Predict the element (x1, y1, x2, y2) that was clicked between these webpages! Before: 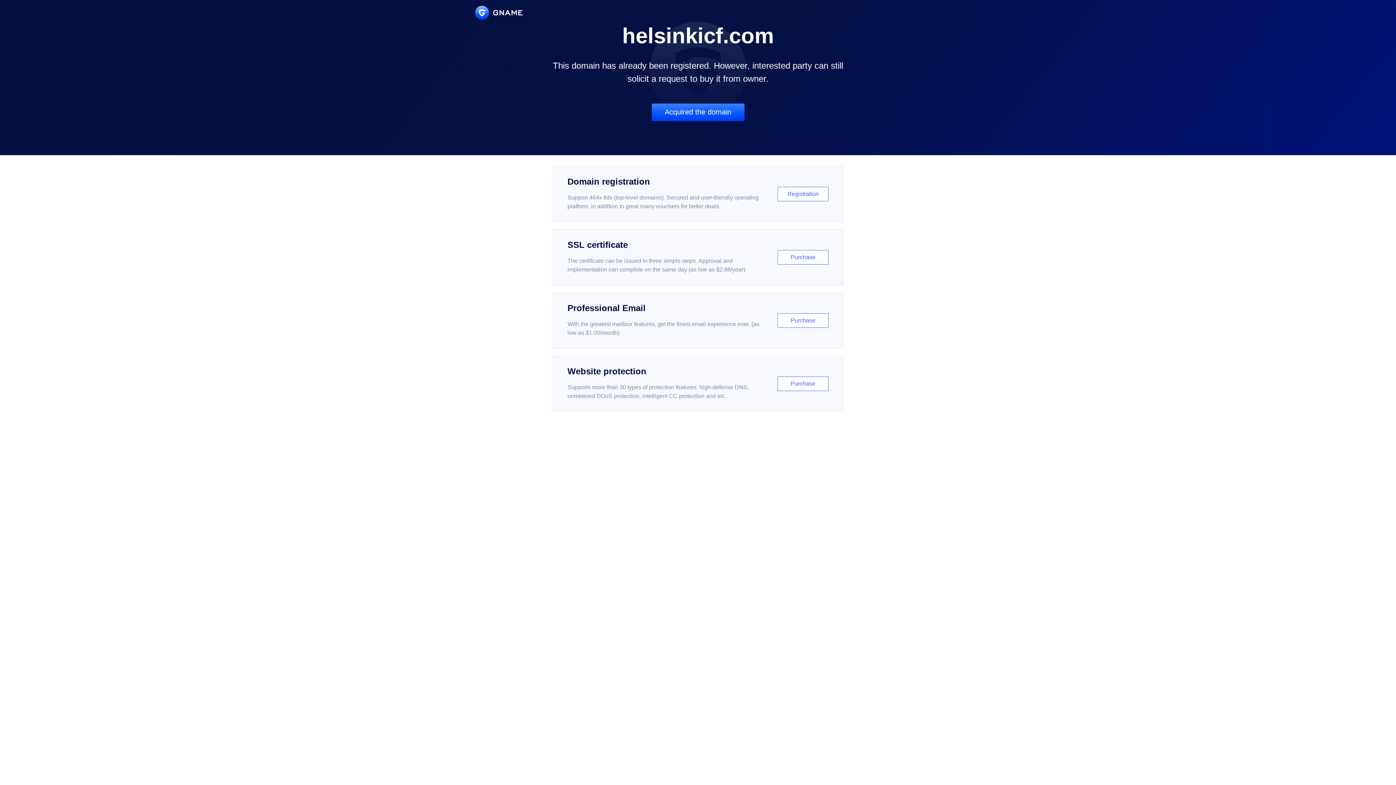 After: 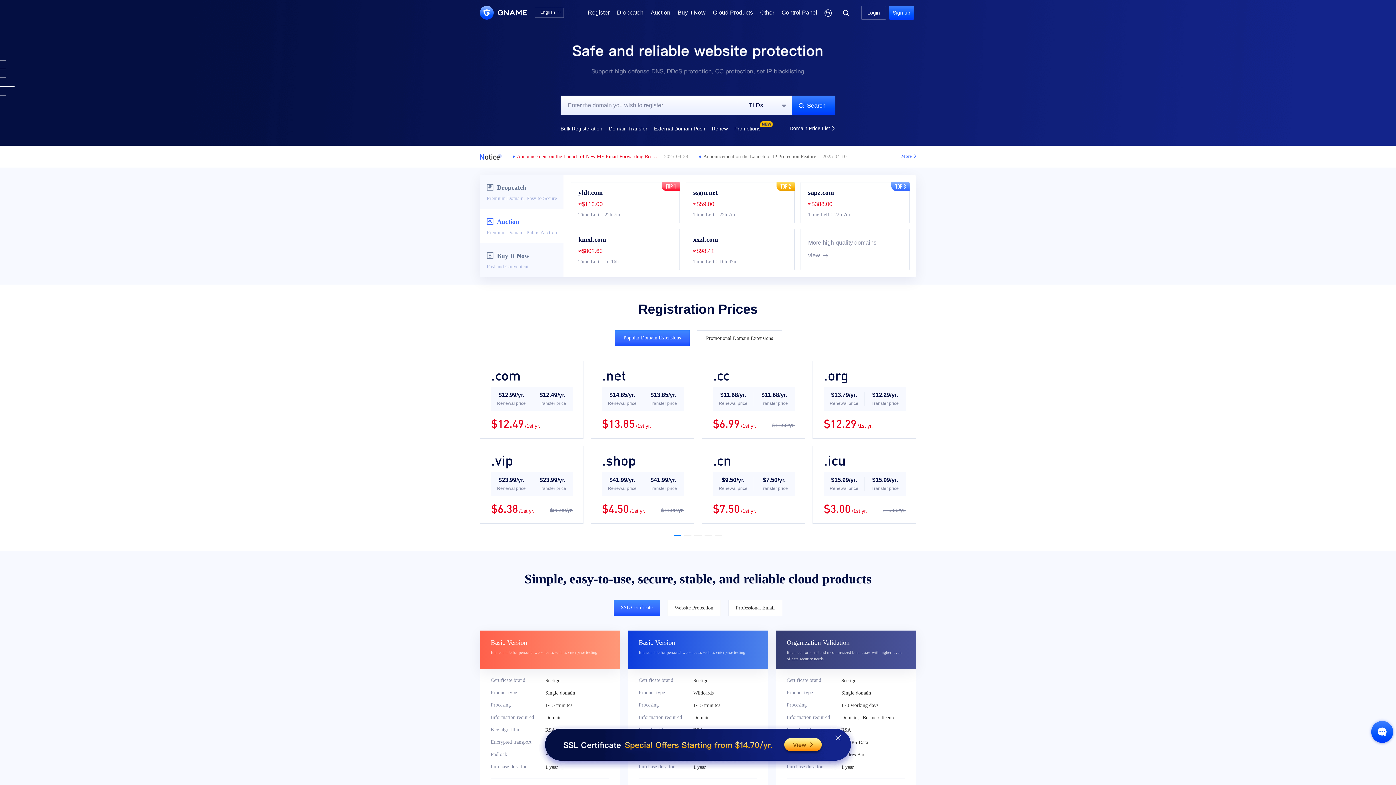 Action: bbox: (475, 5, 522, 19)